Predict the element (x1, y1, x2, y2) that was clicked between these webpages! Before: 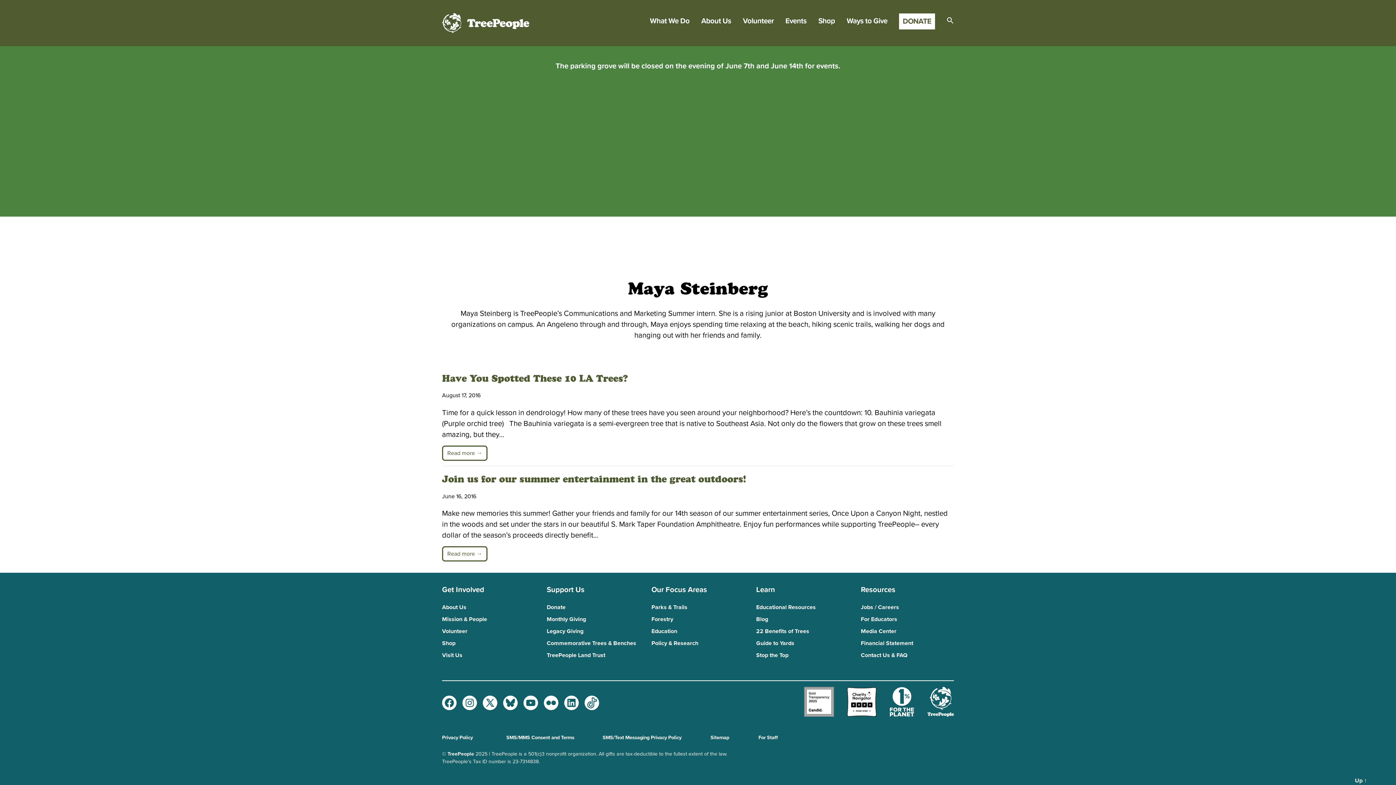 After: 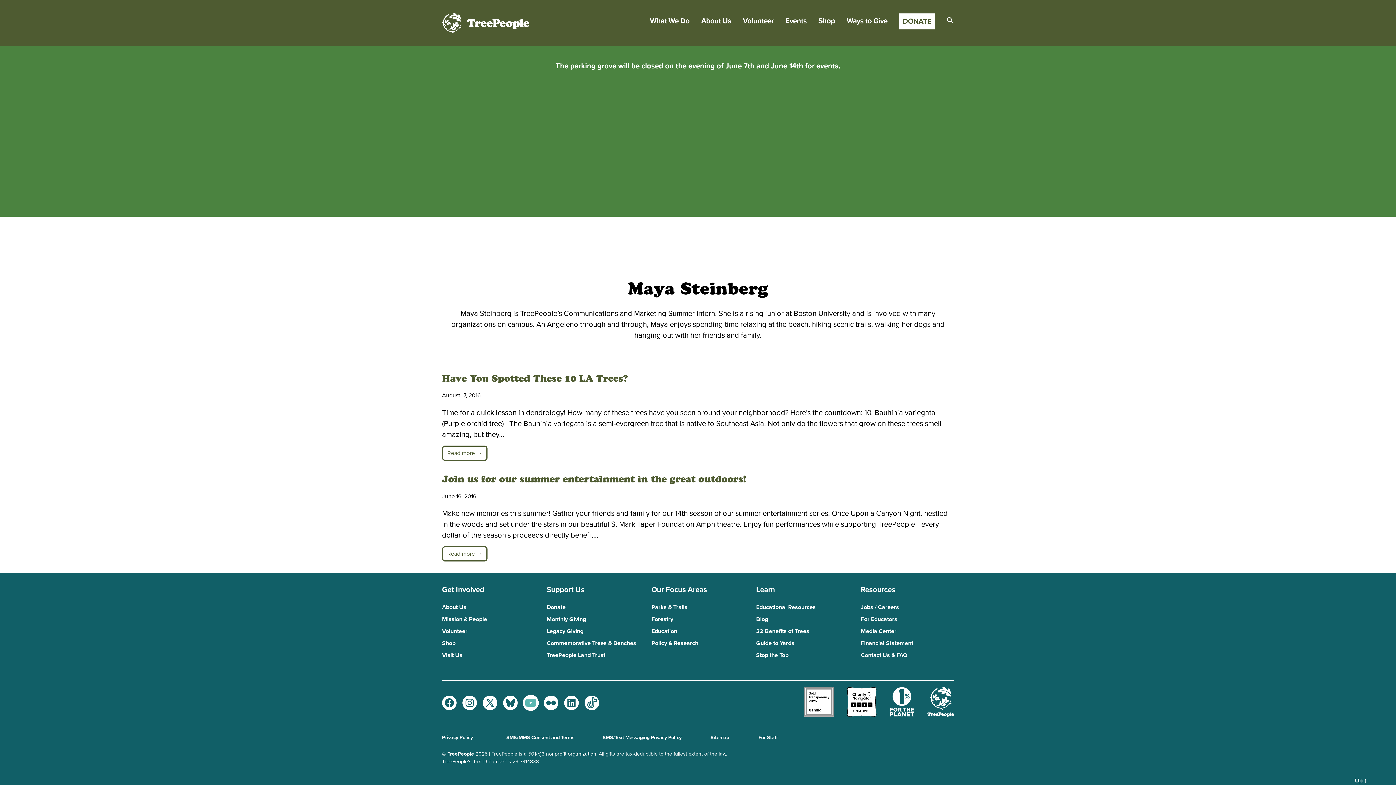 Action: bbox: (523, 696, 538, 710) label: Youtube